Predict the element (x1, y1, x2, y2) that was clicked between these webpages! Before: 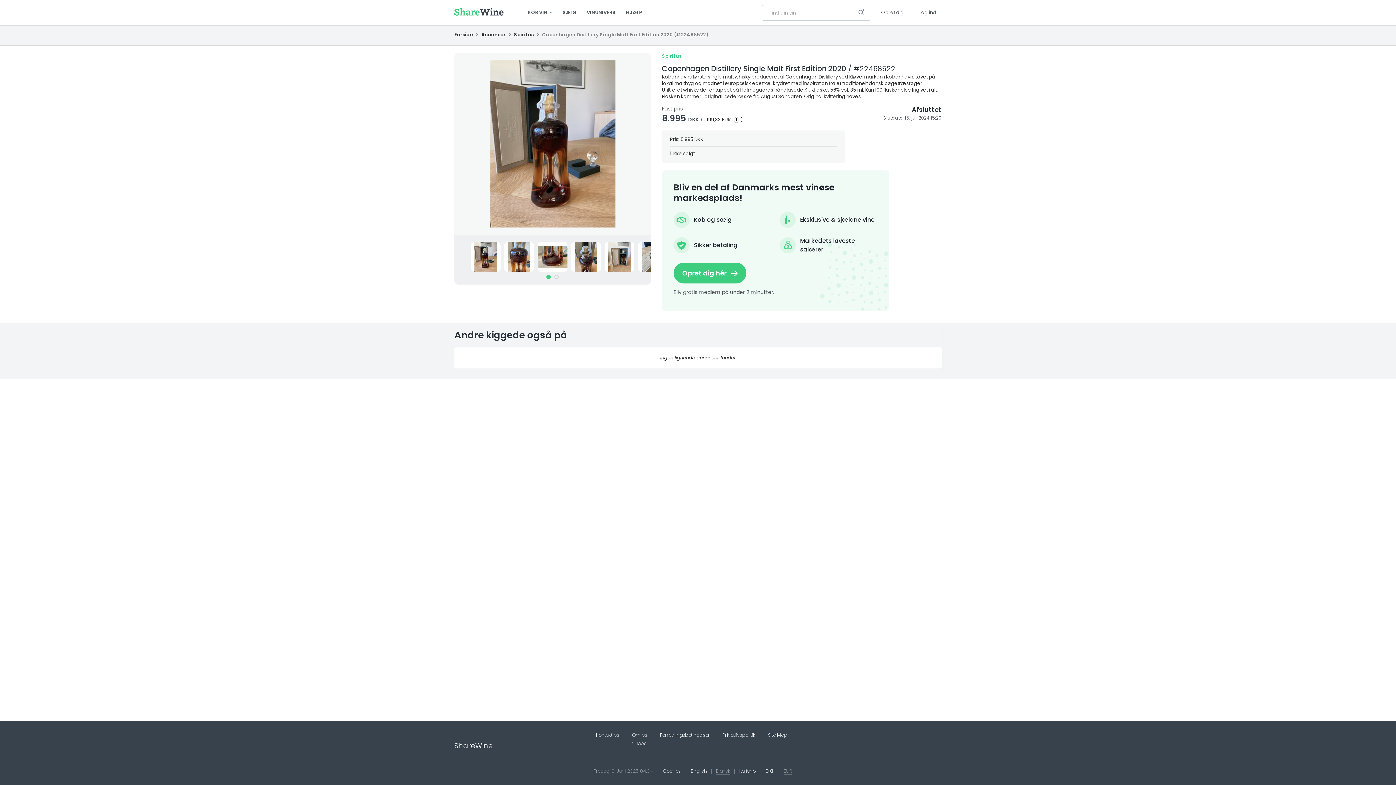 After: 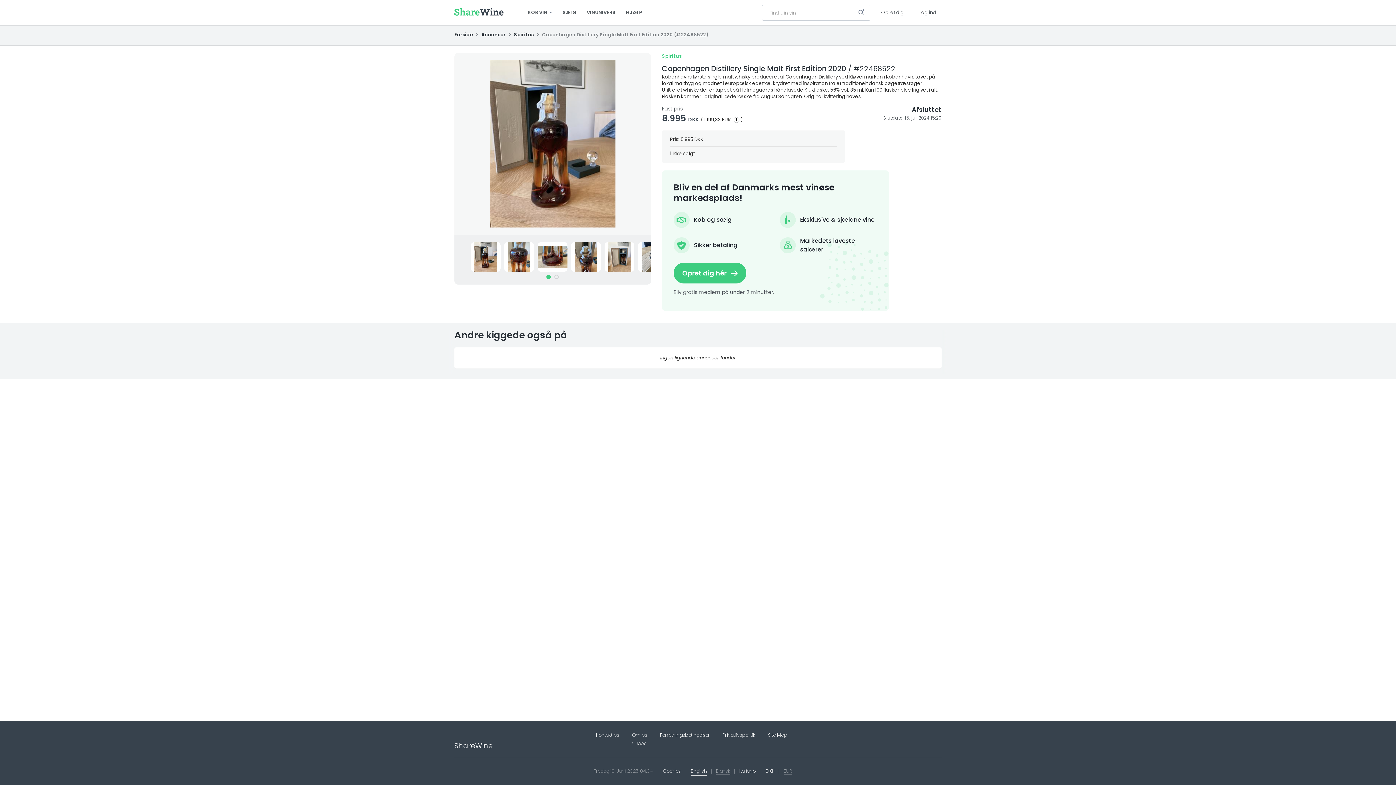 Action: label: English bbox: (661, 769, 677, 778)